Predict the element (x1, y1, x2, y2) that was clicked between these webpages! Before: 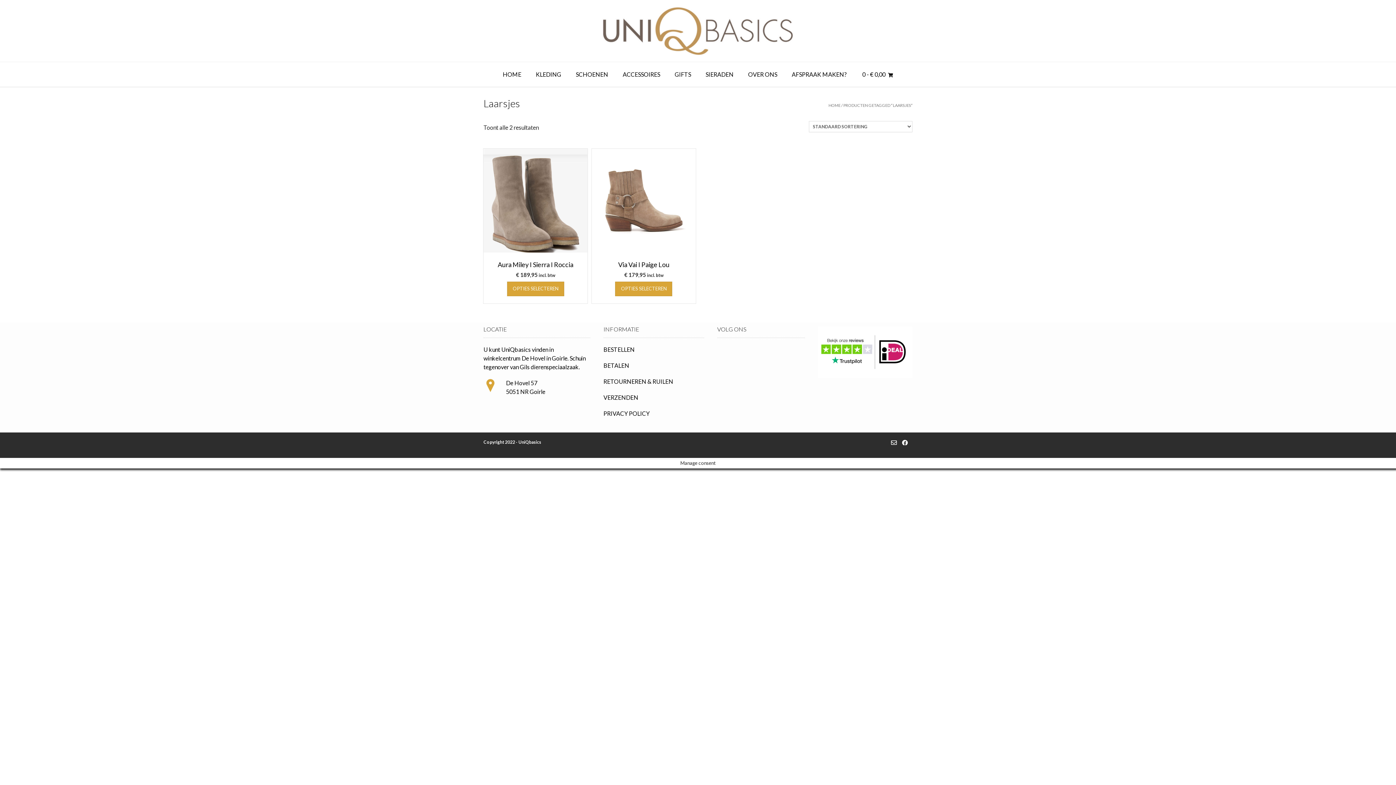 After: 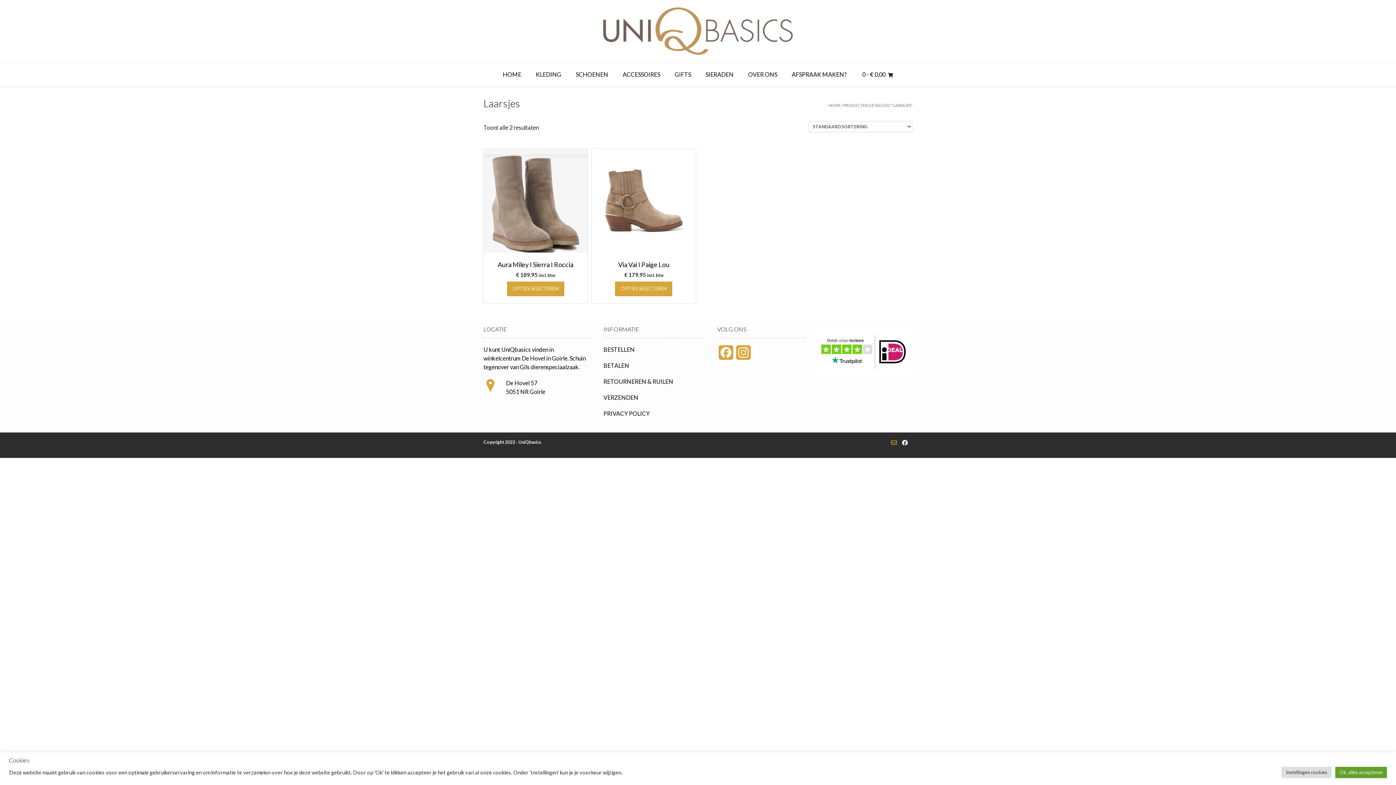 Action: bbox: (890, 438, 897, 447)